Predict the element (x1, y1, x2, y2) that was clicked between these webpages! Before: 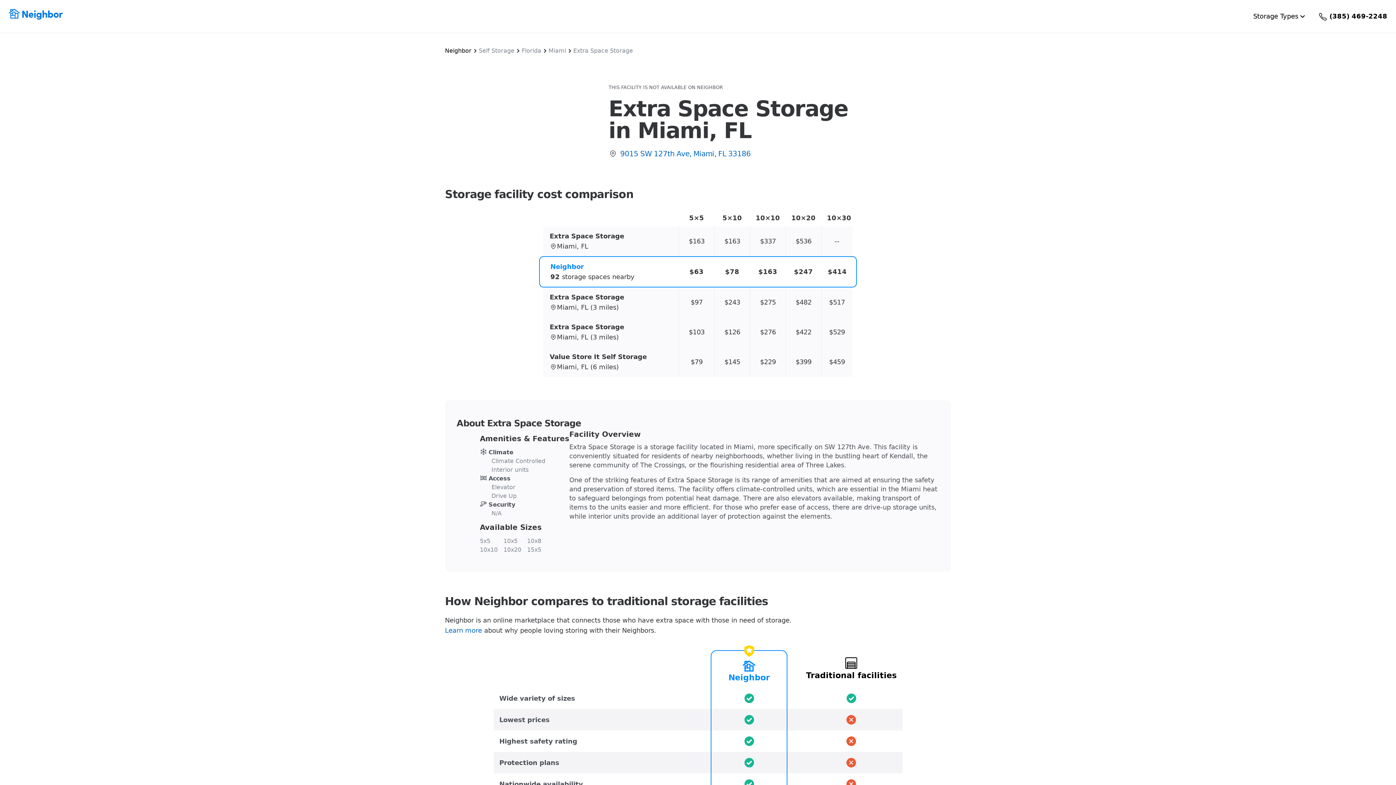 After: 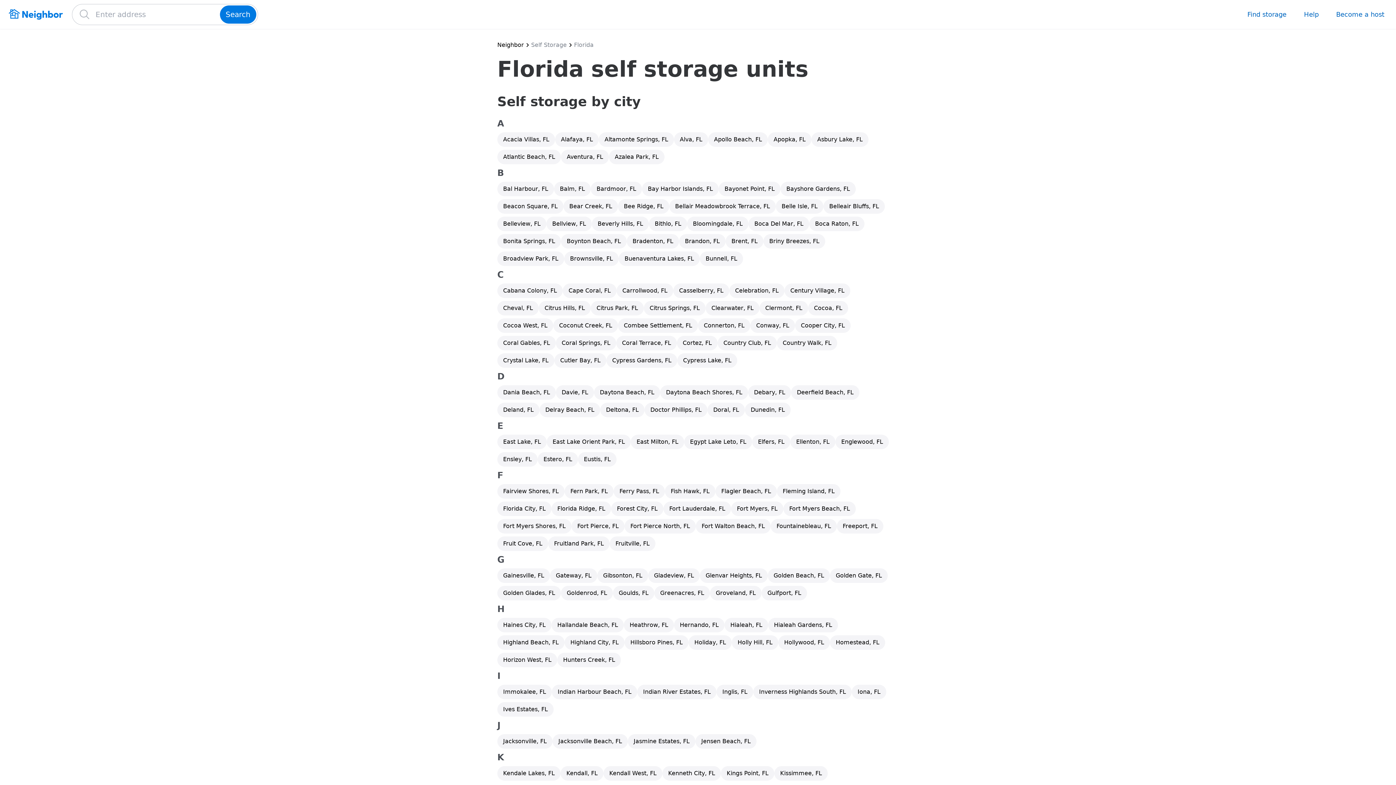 Action: label: Florida bbox: (521, 46, 541, 55)